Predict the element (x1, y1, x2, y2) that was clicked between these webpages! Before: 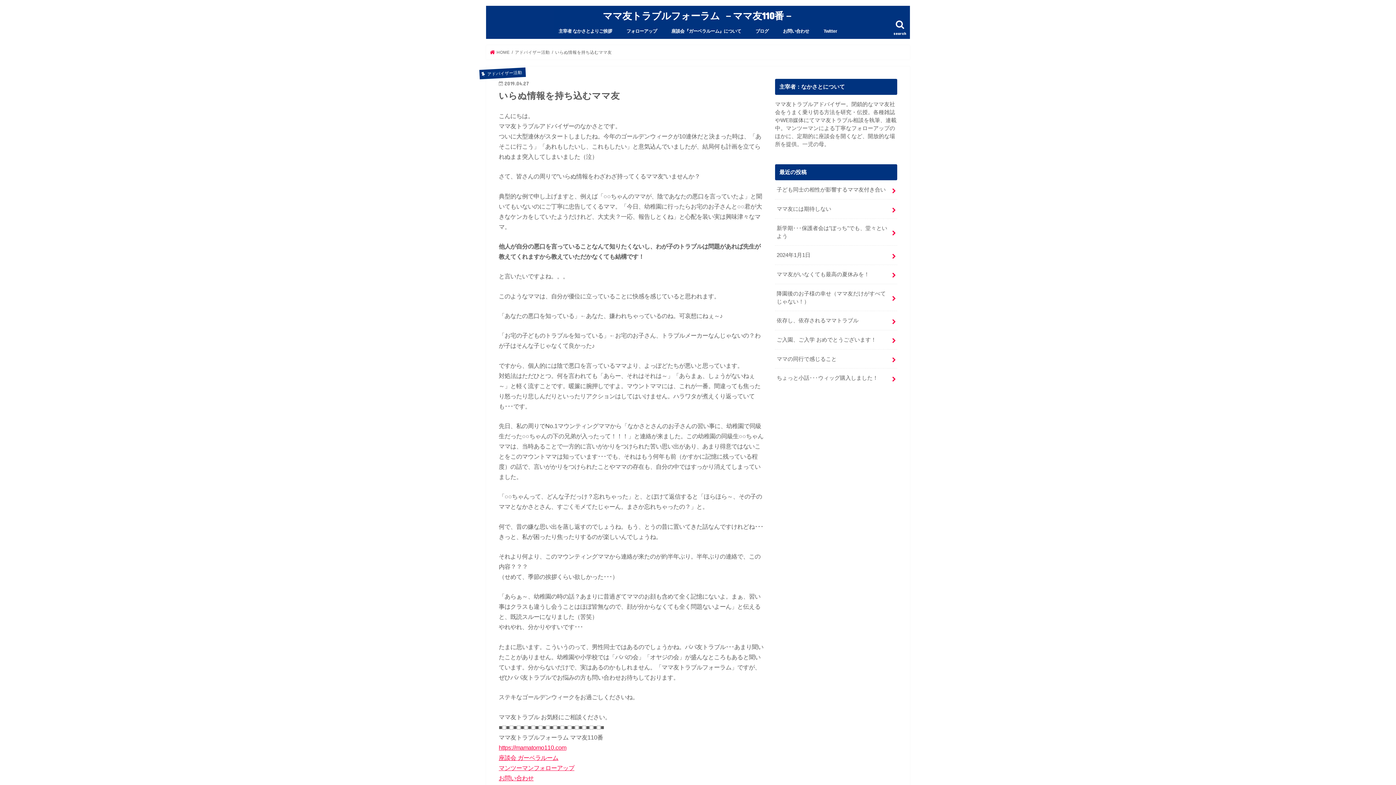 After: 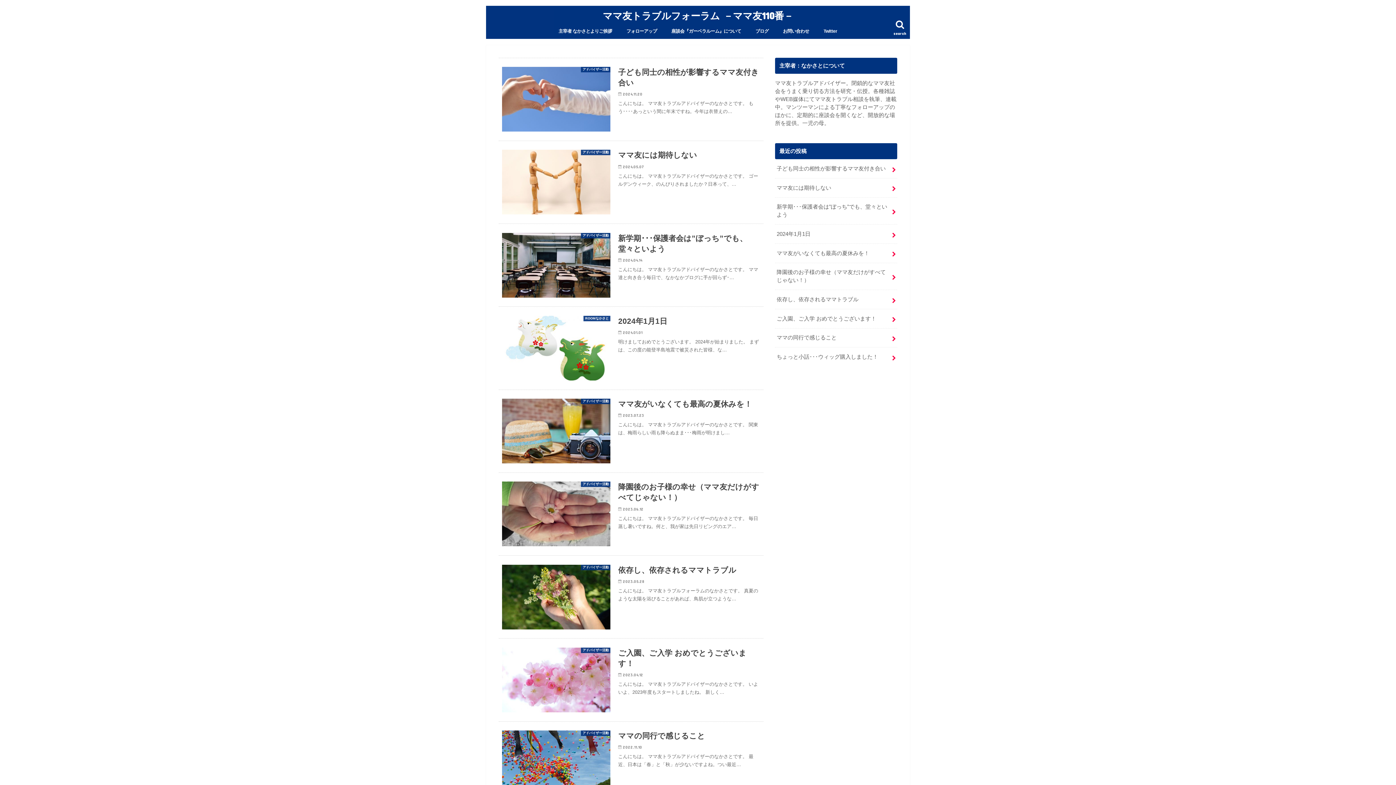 Action: label: ブログ bbox: (748, 22, 776, 38)